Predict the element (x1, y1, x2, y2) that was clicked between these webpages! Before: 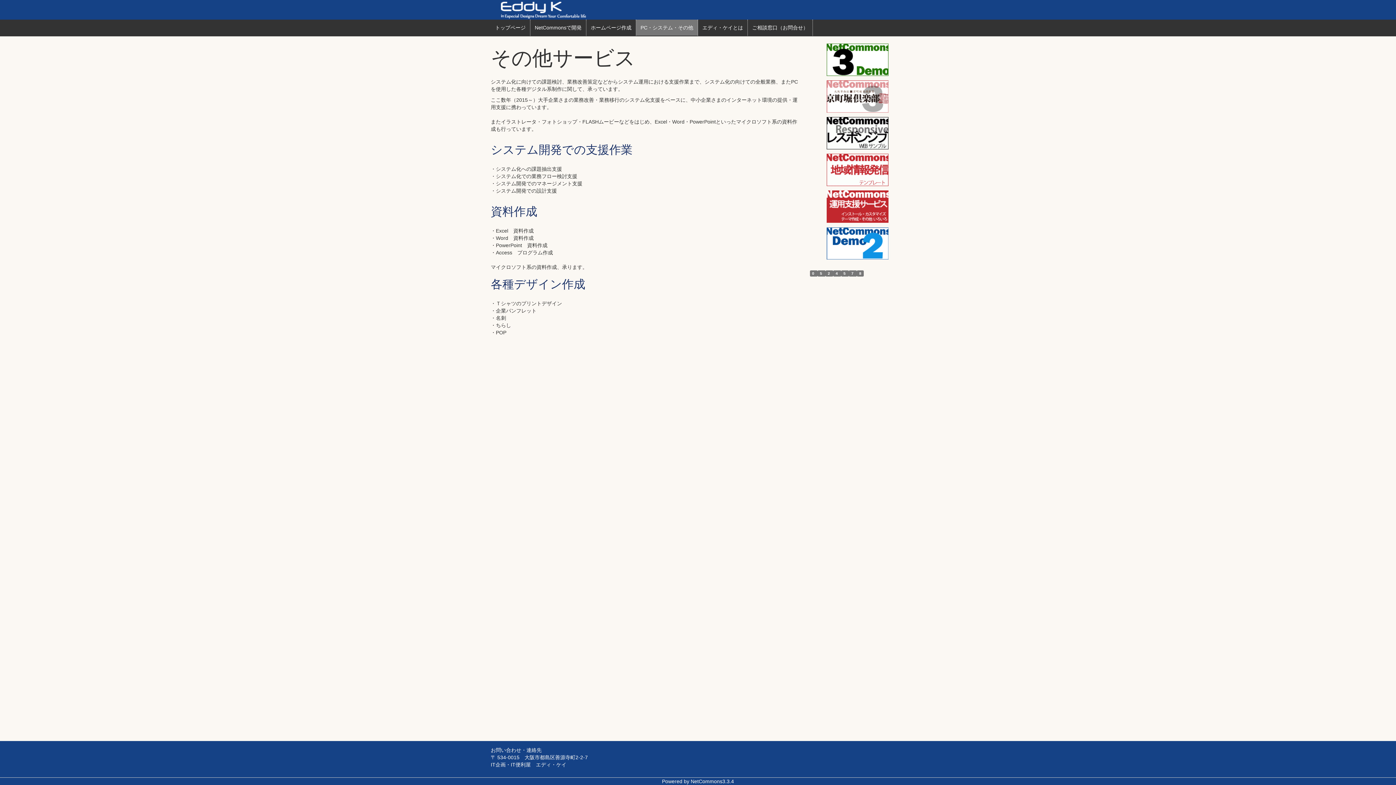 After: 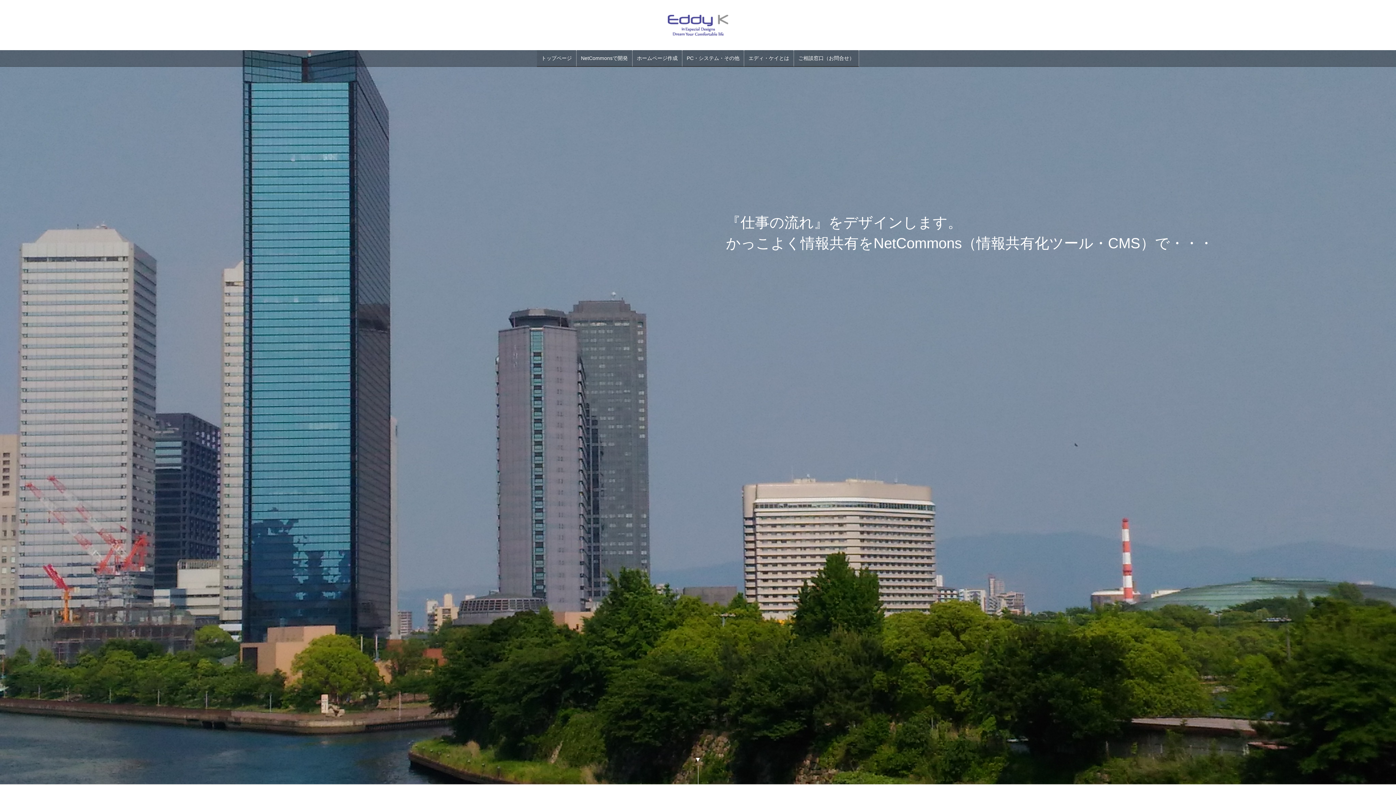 Action: bbox: (490, 19, 530, 36) label: トップページ